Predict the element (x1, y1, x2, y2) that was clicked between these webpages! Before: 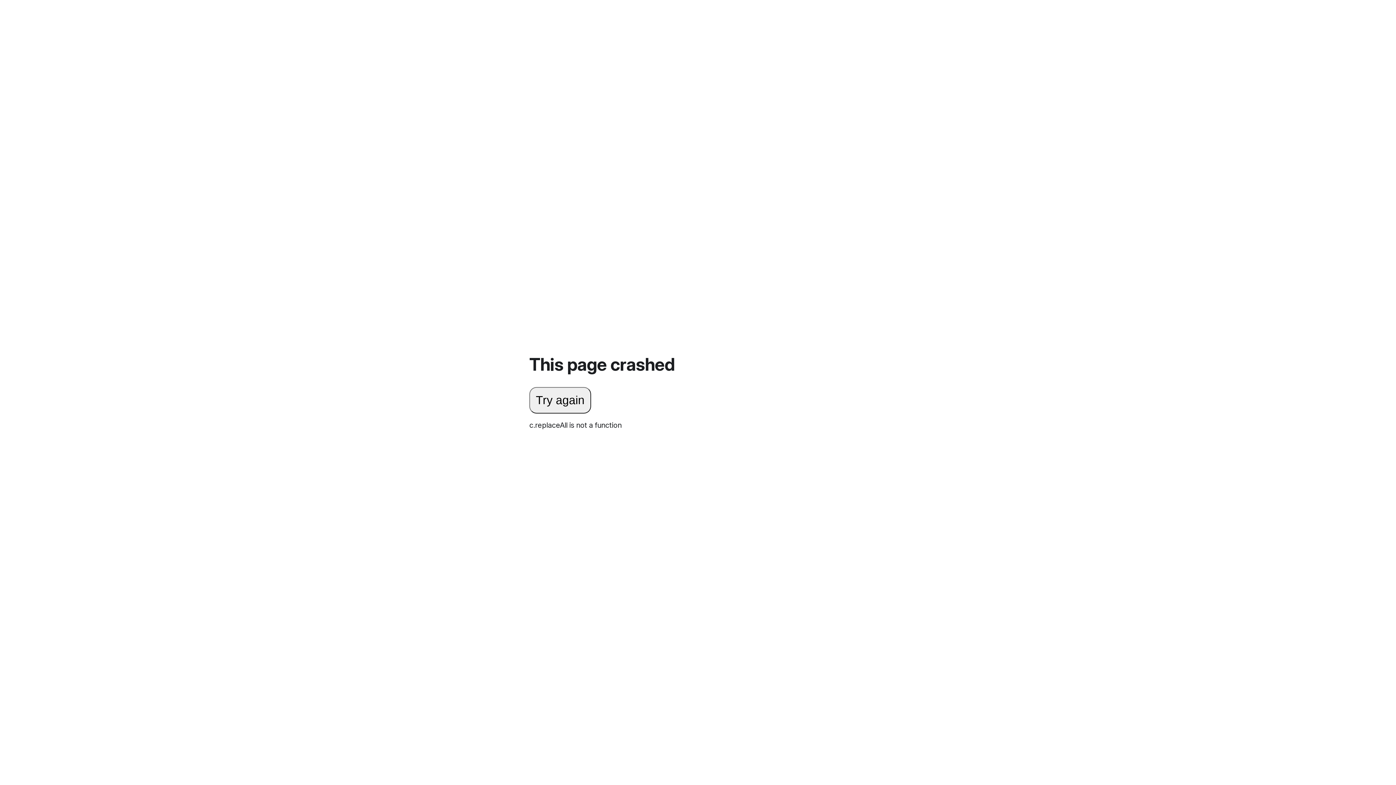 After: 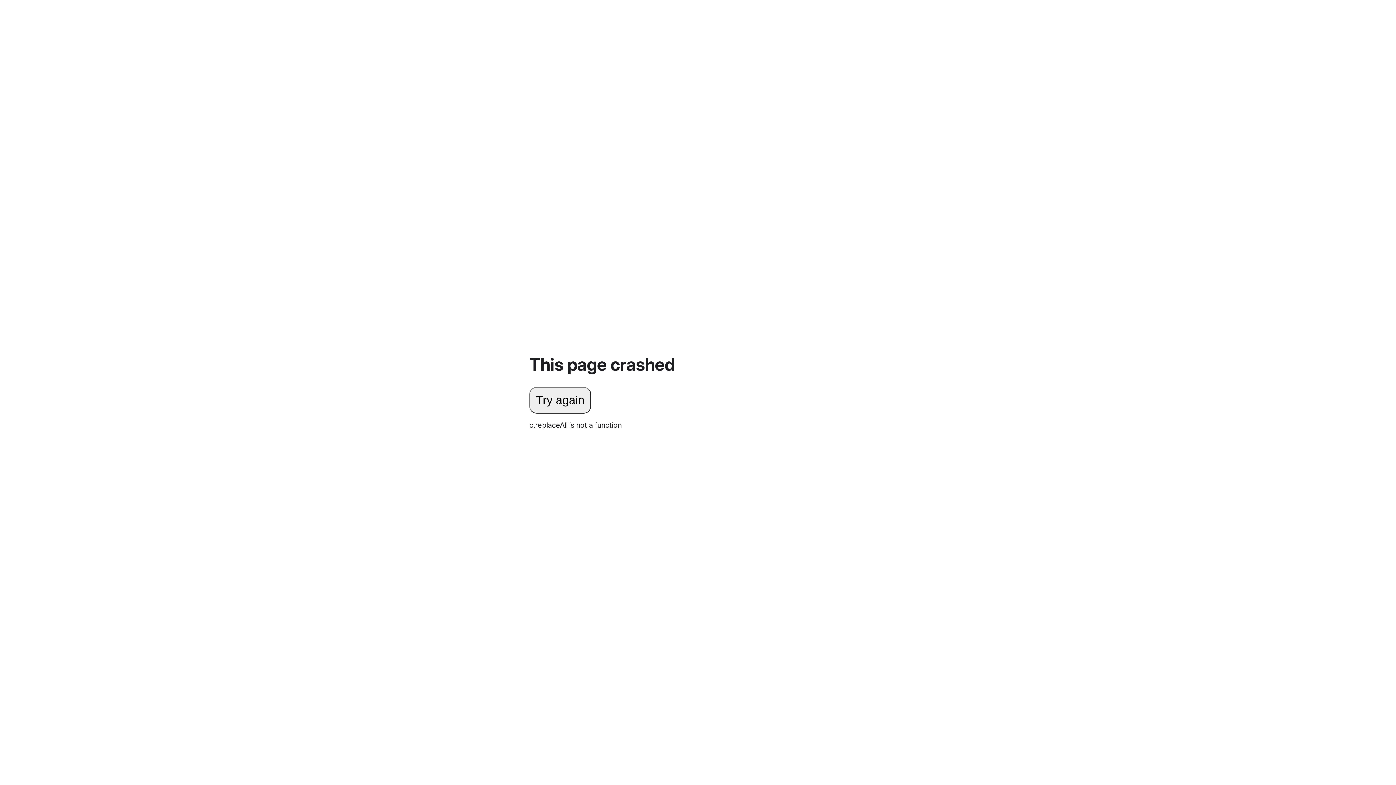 Action: label: Try again bbox: (529, 387, 591, 413)